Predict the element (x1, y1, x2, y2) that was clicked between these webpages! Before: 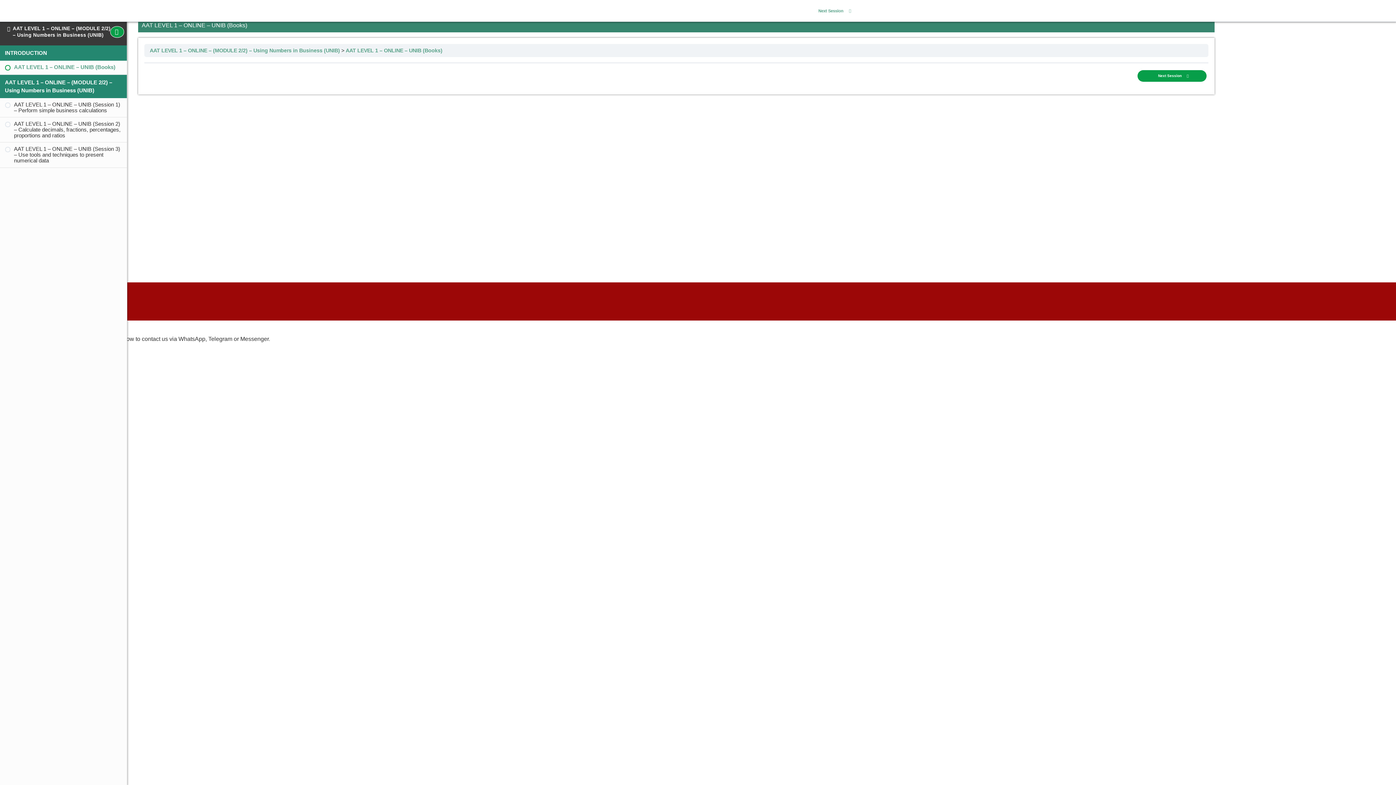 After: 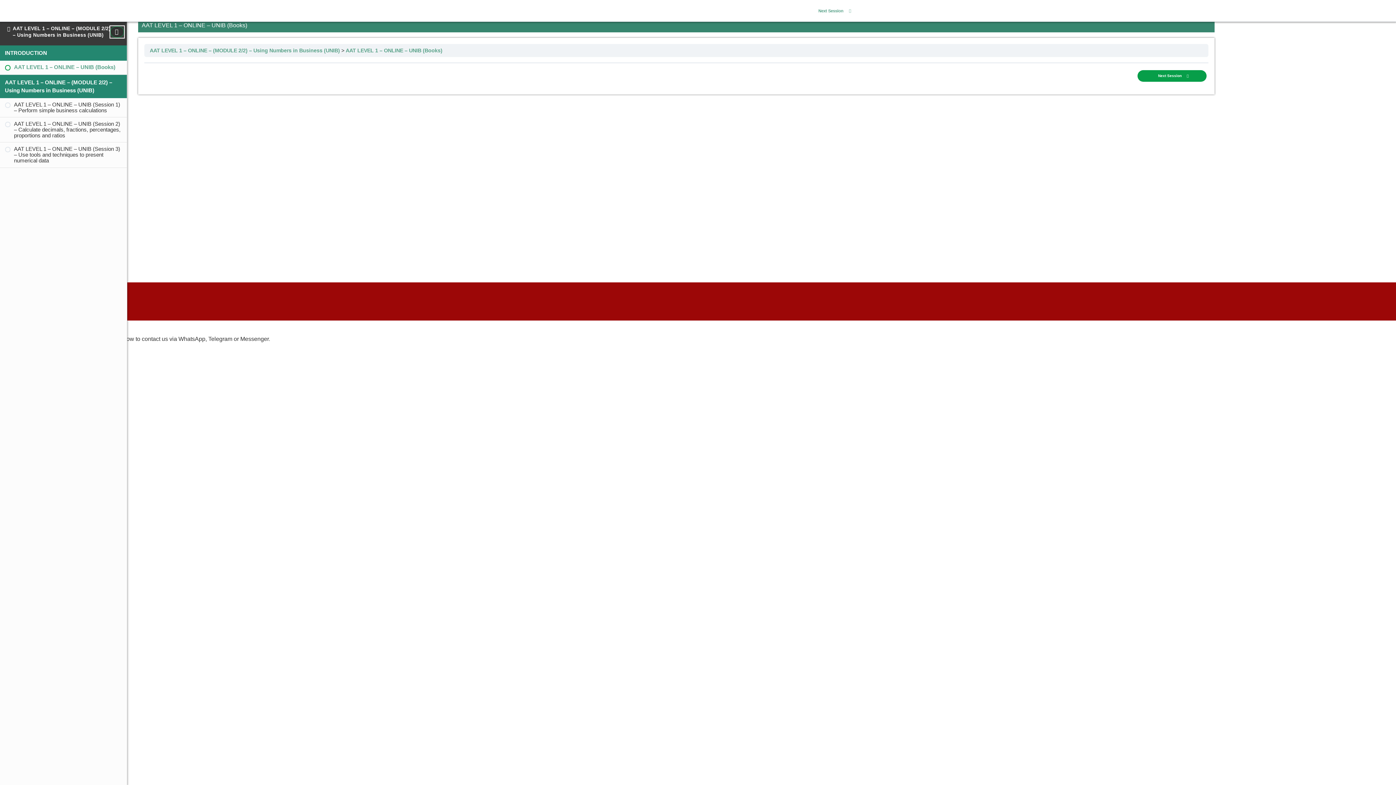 Action: bbox: (115, 18, 126, 45) label: Toggle sidebar navigation